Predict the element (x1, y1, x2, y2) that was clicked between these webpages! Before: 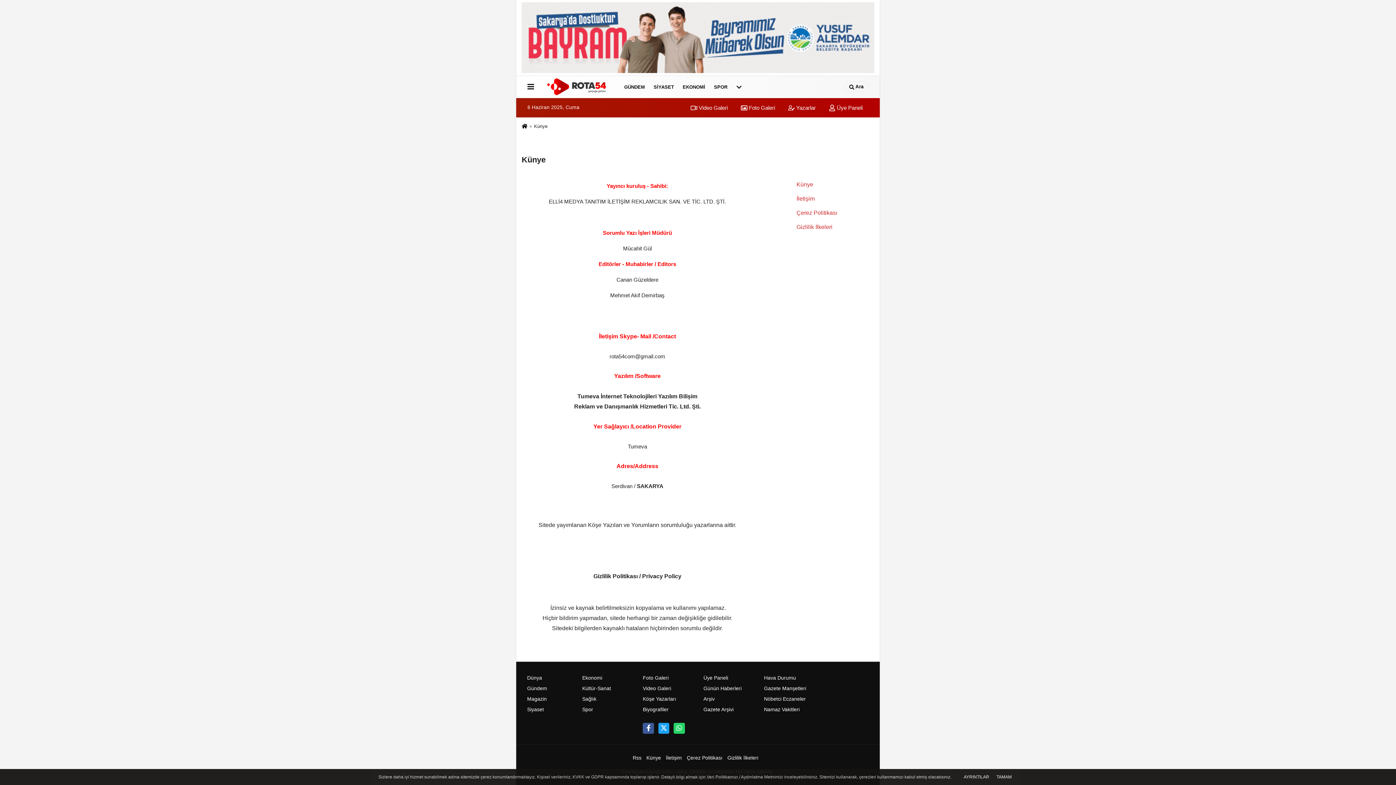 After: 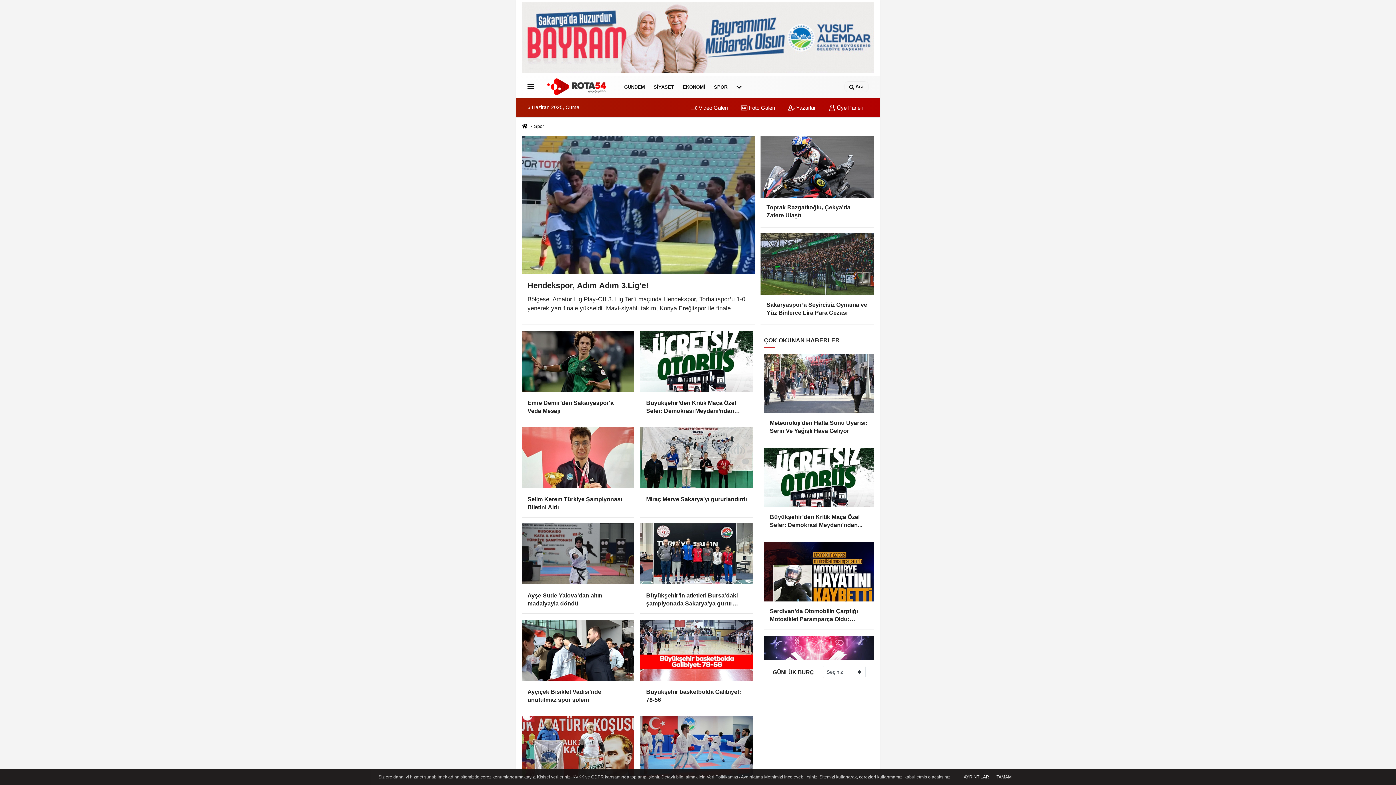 Action: bbox: (582, 707, 593, 712) label: Spor